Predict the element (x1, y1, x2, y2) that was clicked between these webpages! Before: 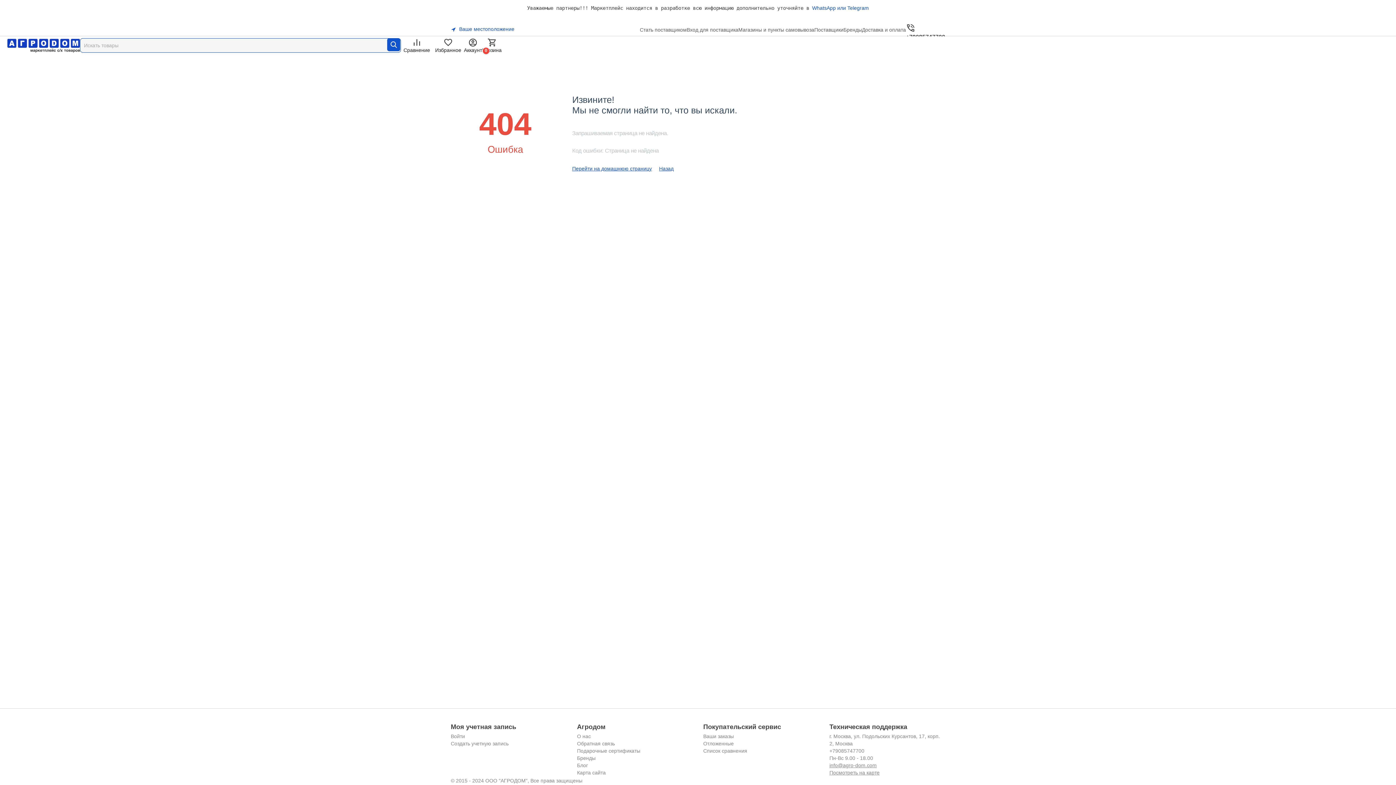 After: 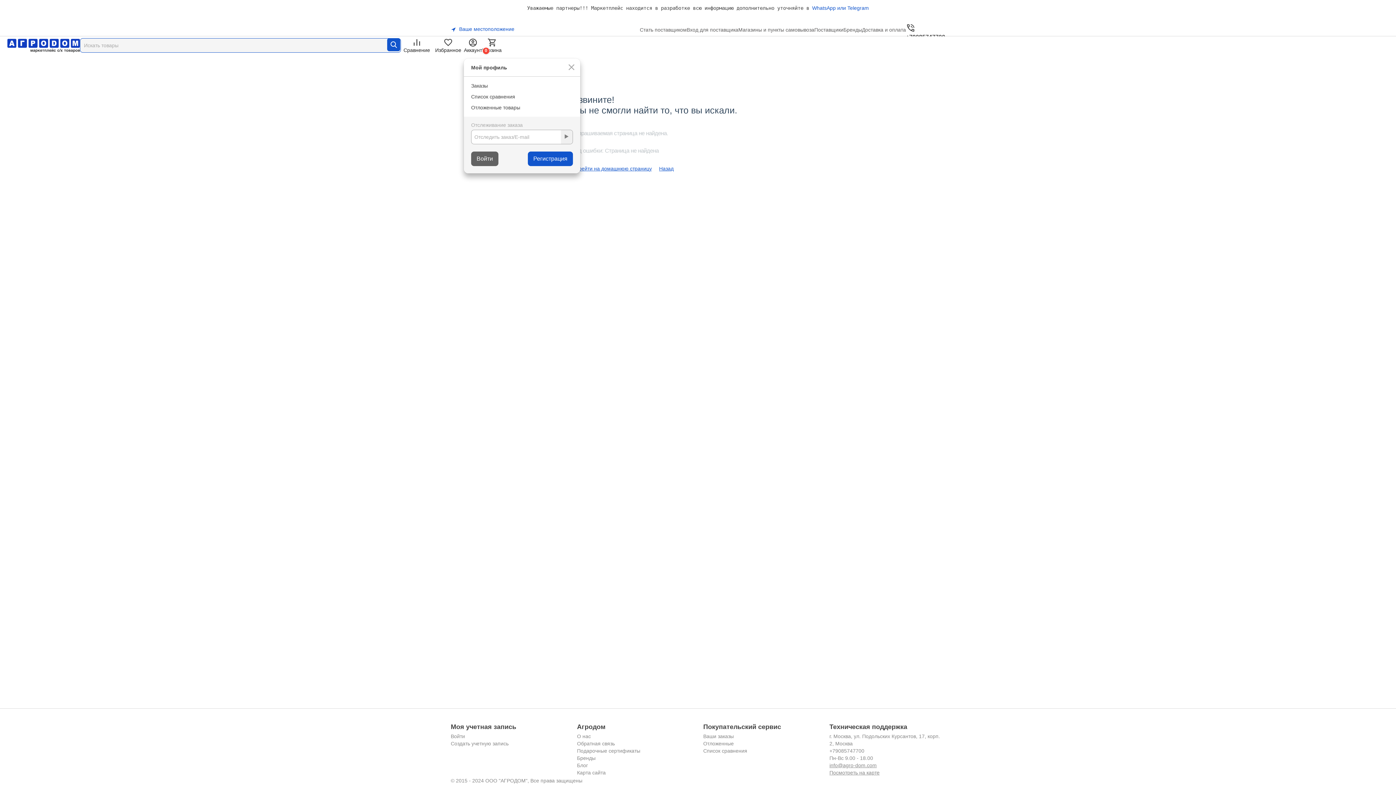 Action: bbox: (464, 37, 482, 53) label: Аккаунт